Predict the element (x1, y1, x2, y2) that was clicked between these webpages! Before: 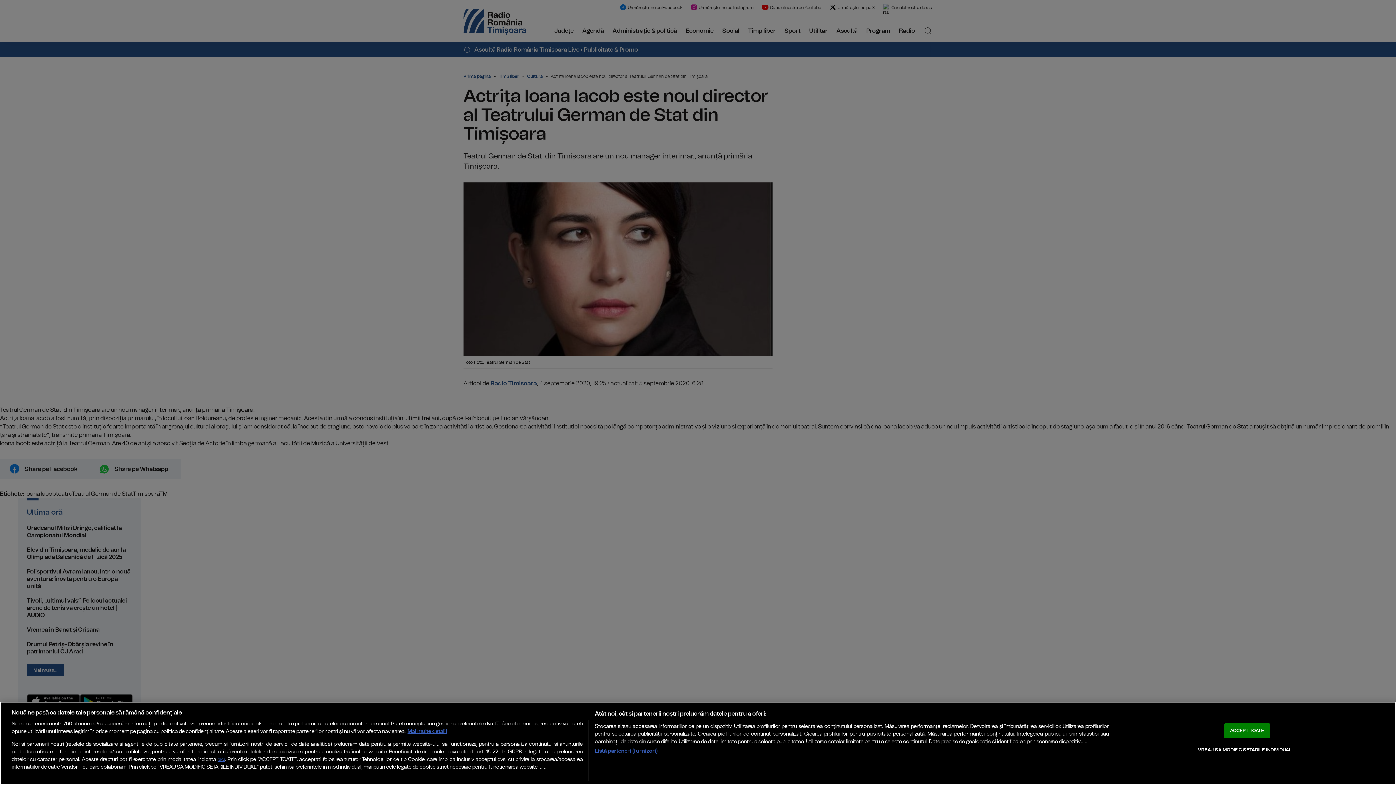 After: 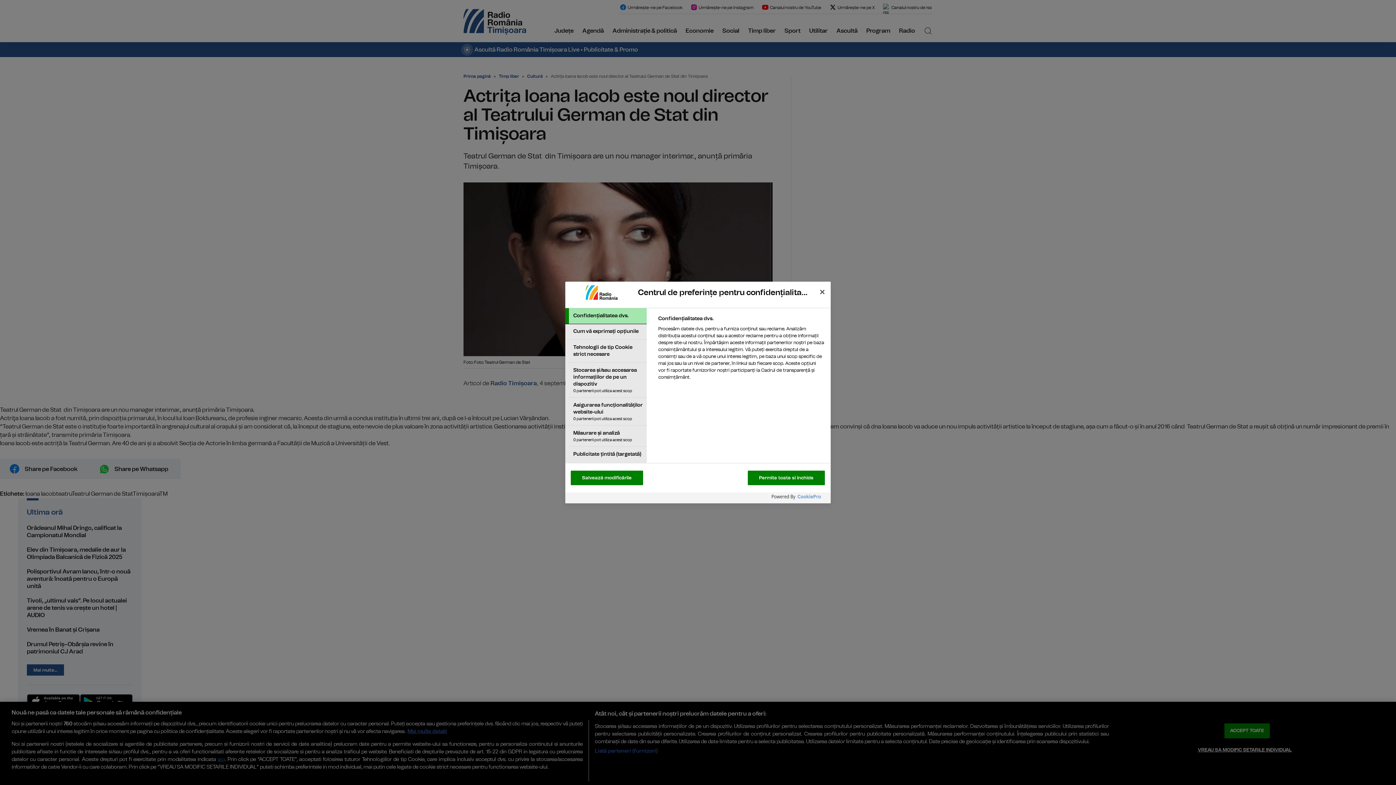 Action: label: VREAU SA MODIFIC SETARILE INDIVIDUAL bbox: (1198, 743, 1291, 757)